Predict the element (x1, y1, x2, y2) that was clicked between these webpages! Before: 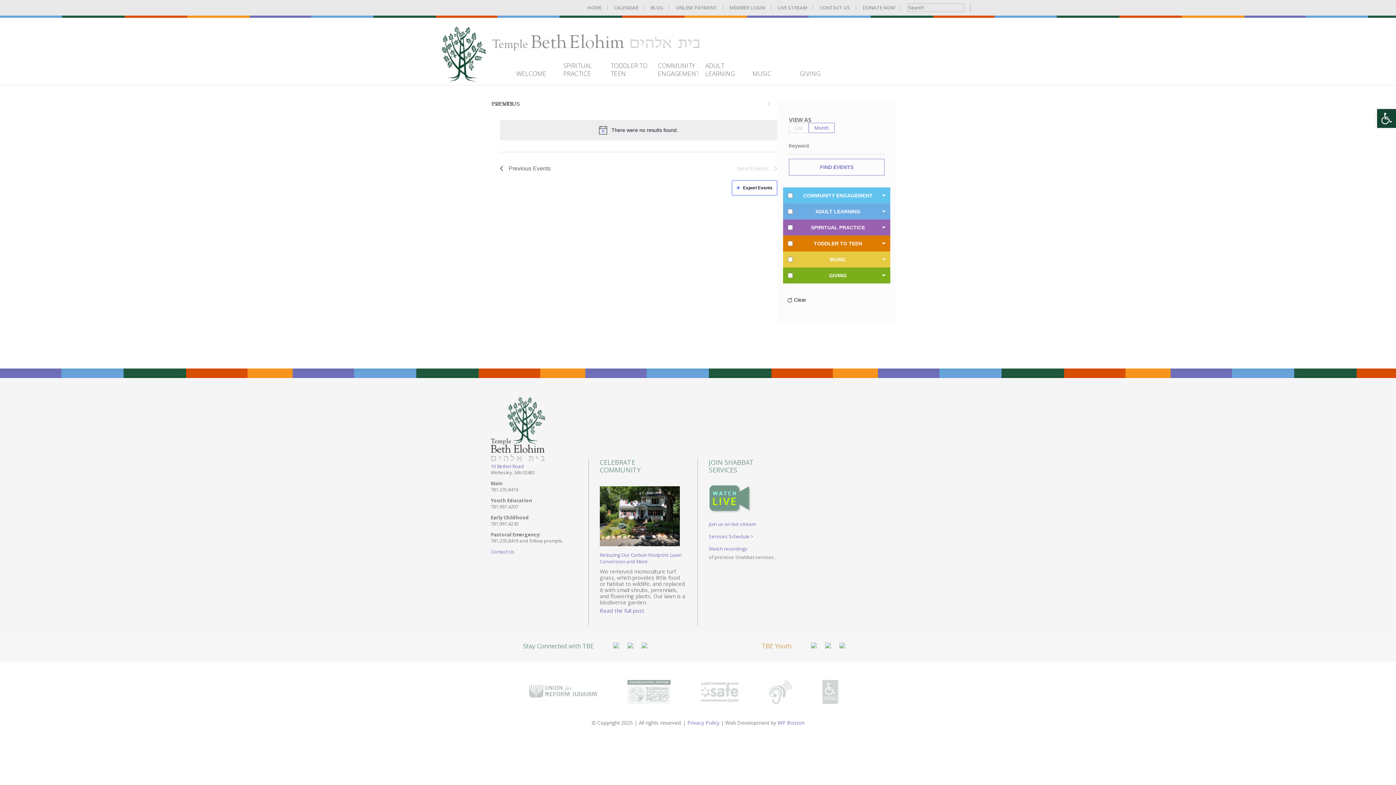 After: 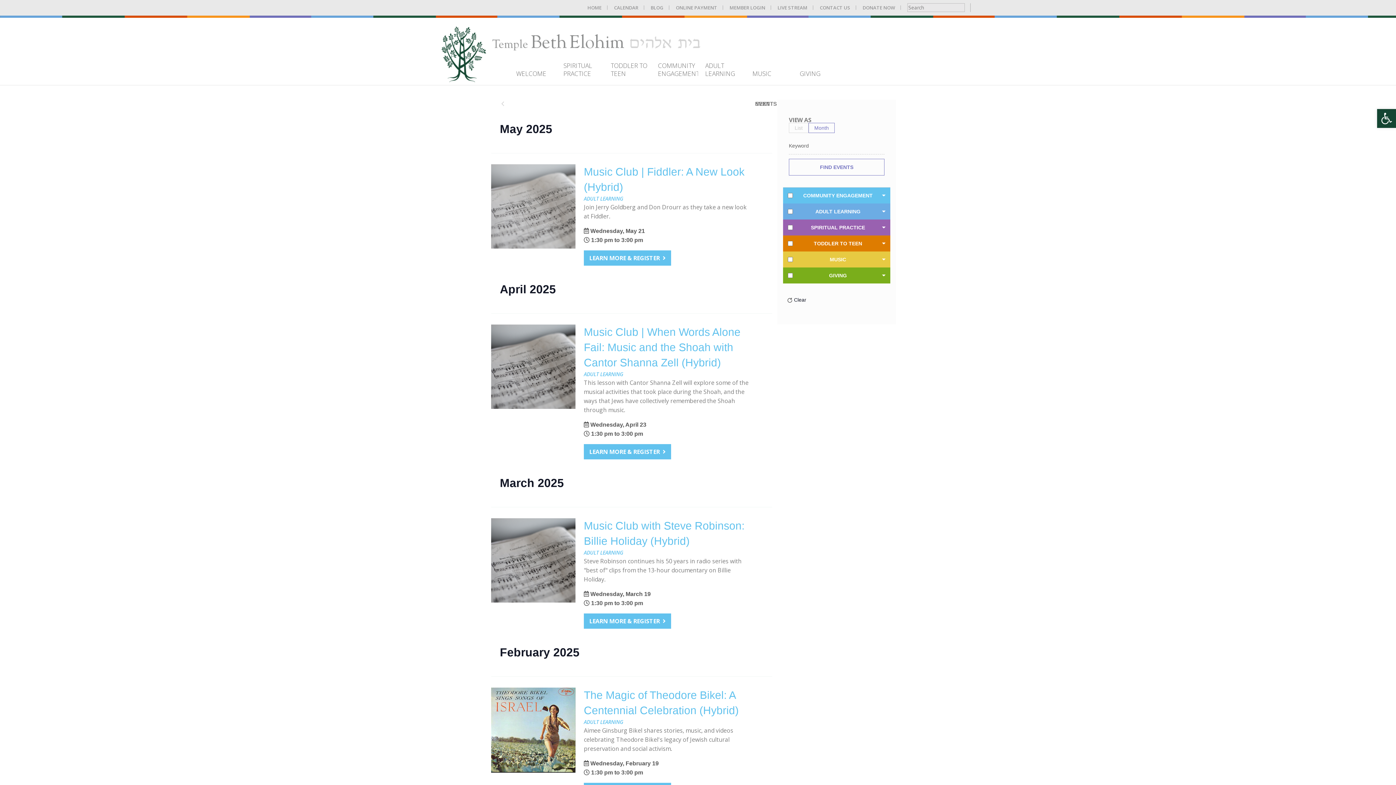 Action: label: Previous Events bbox: (500, 163, 550, 173)